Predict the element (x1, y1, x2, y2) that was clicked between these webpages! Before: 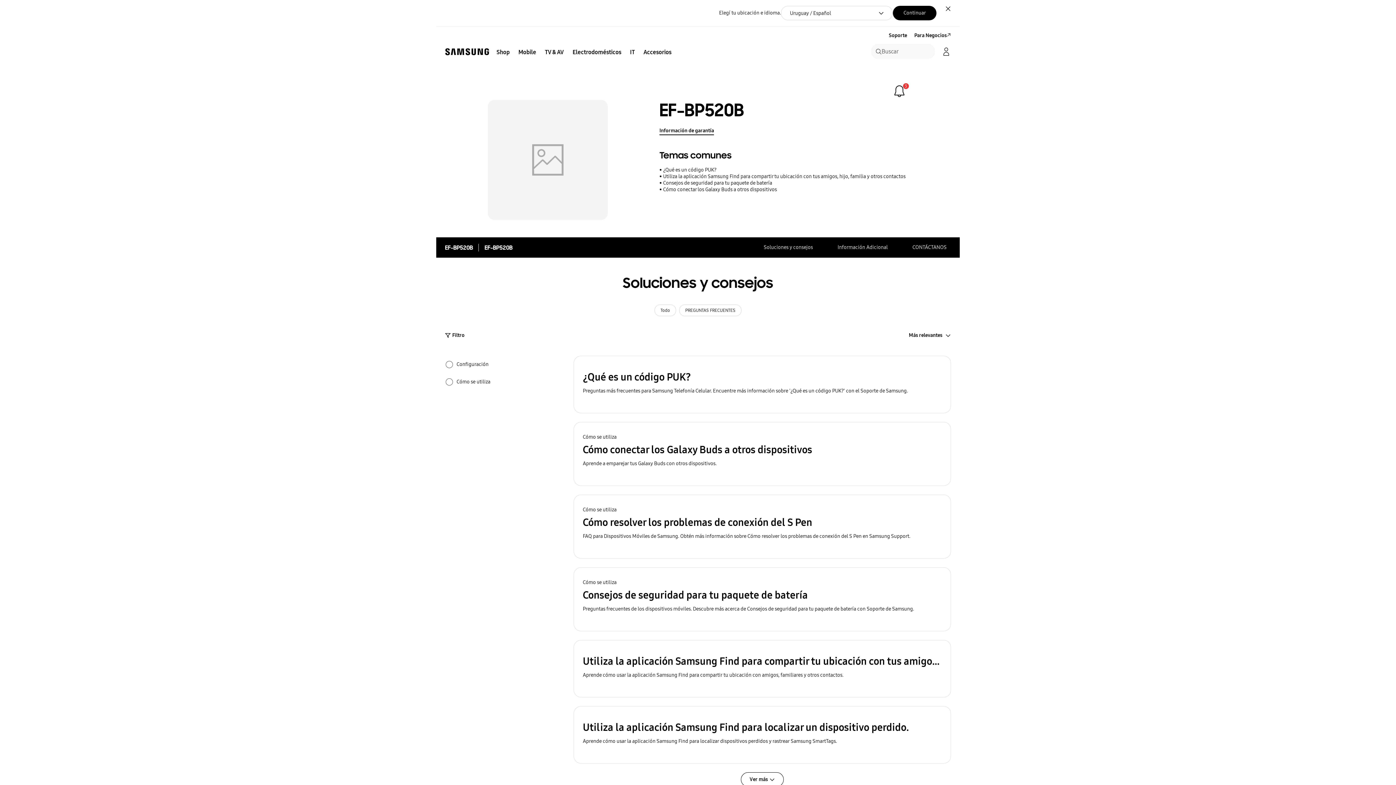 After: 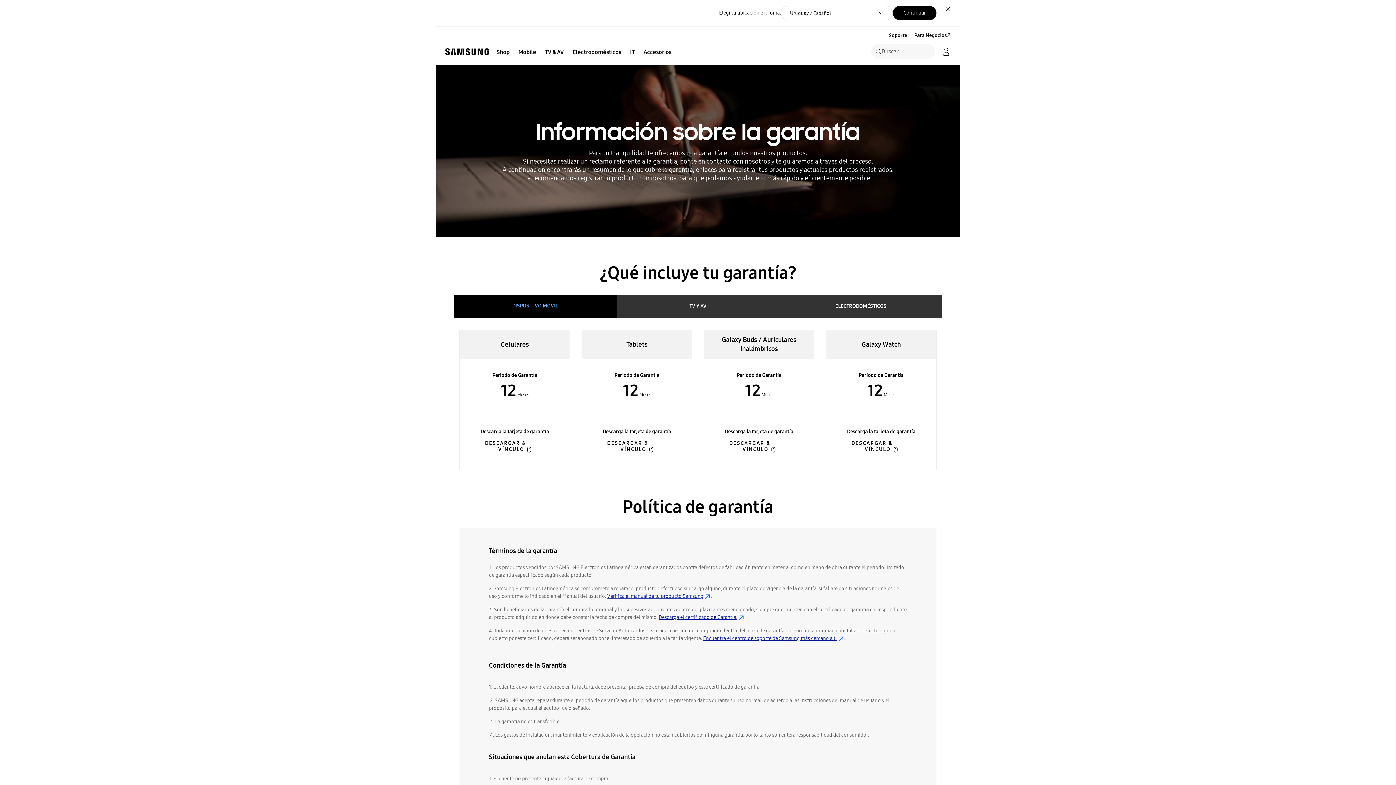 Action: bbox: (659, 123, 714, 138) label: Información de garantía